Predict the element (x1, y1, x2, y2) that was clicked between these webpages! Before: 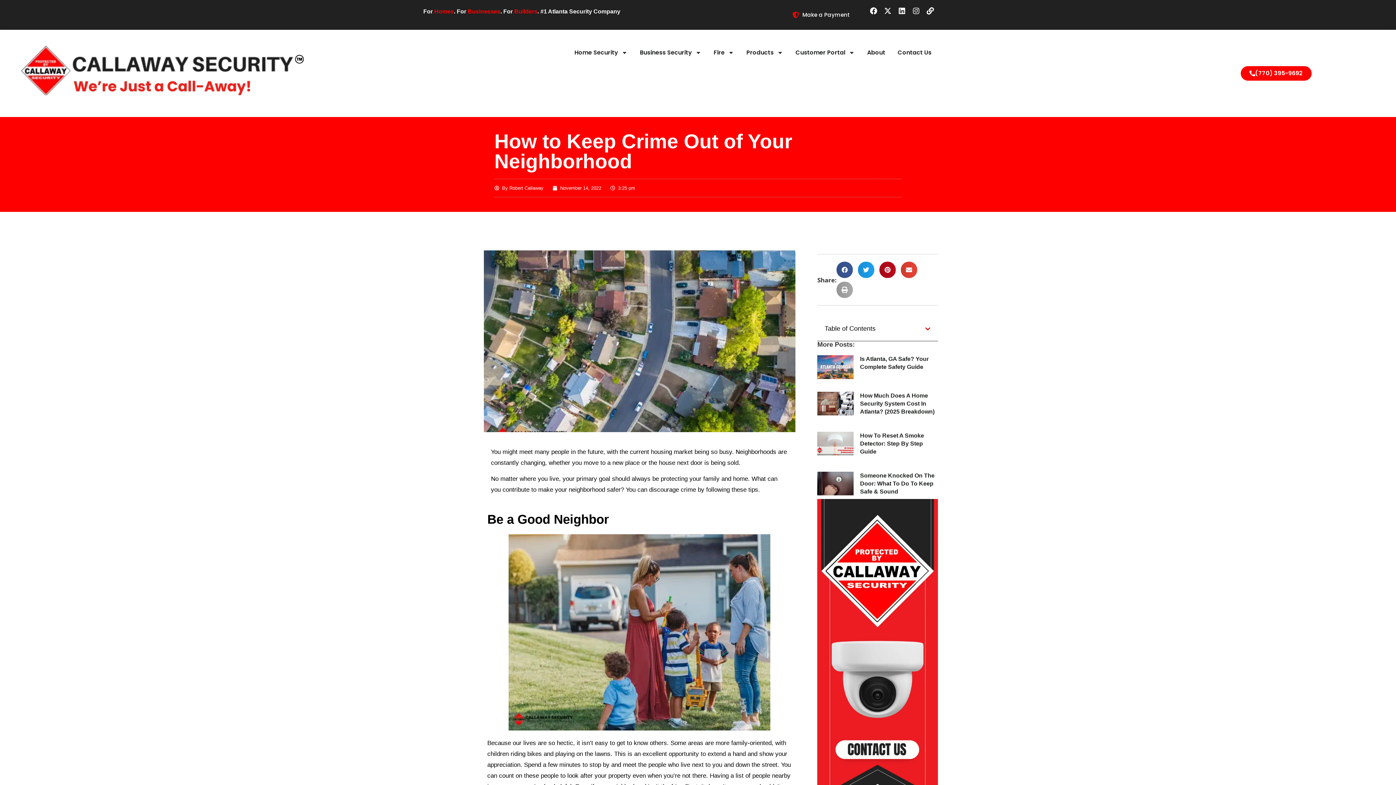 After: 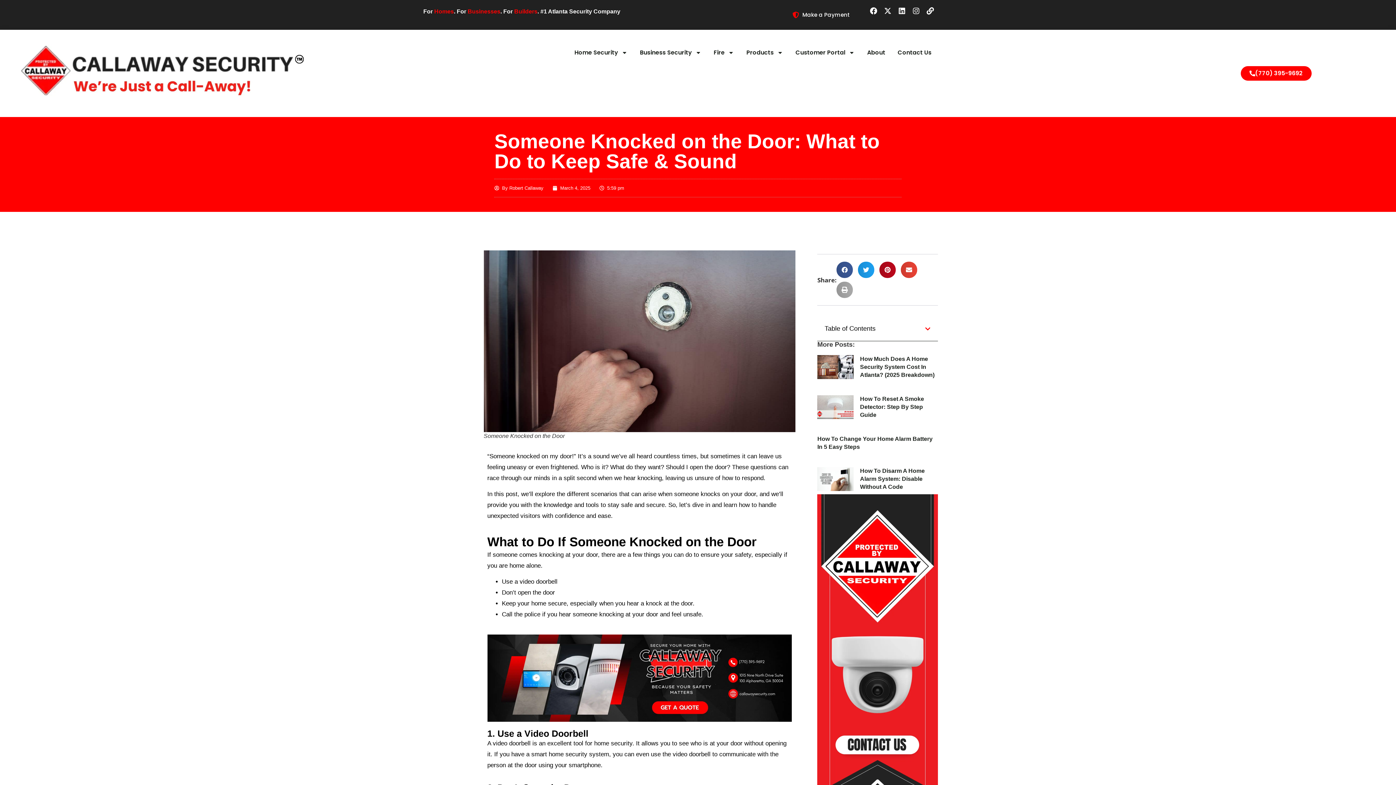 Action: bbox: (817, 471, 853, 499)